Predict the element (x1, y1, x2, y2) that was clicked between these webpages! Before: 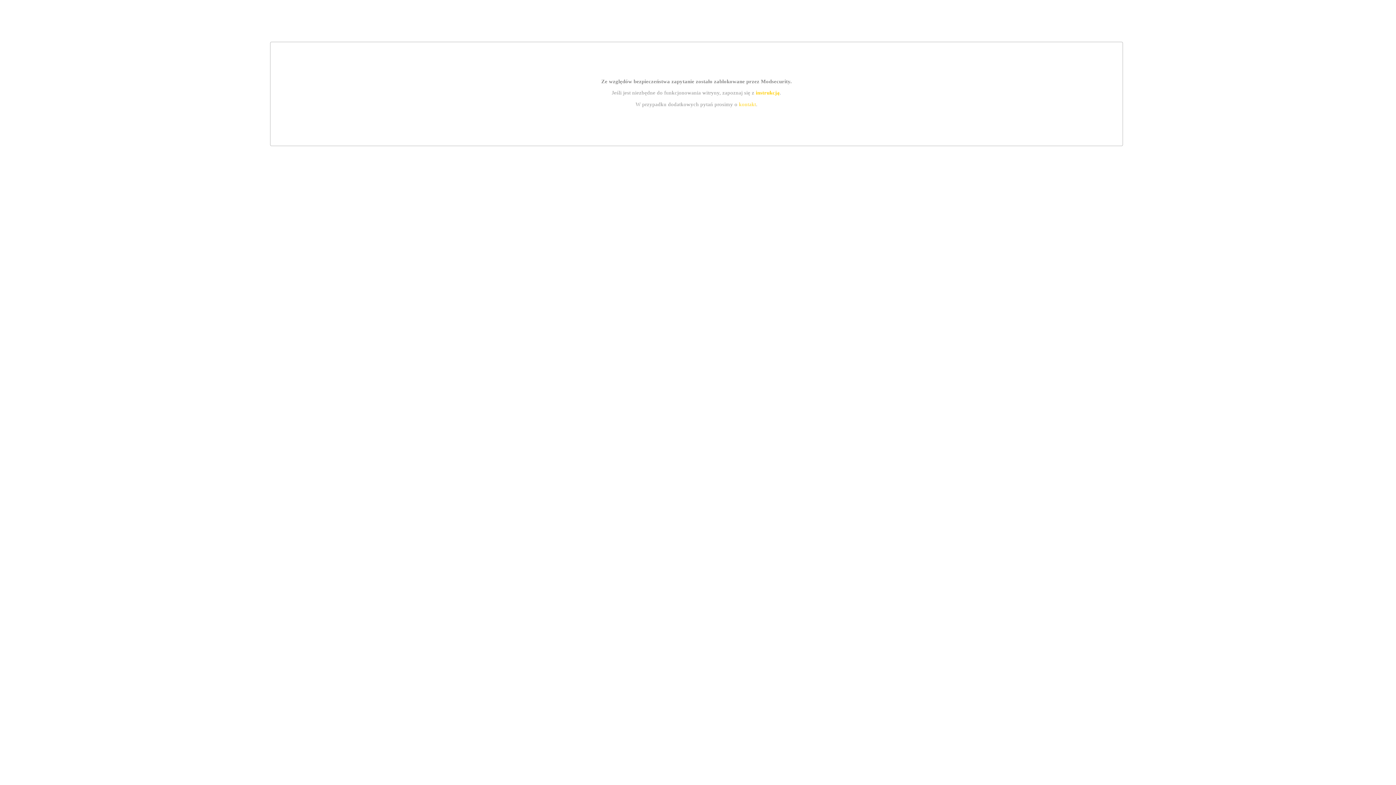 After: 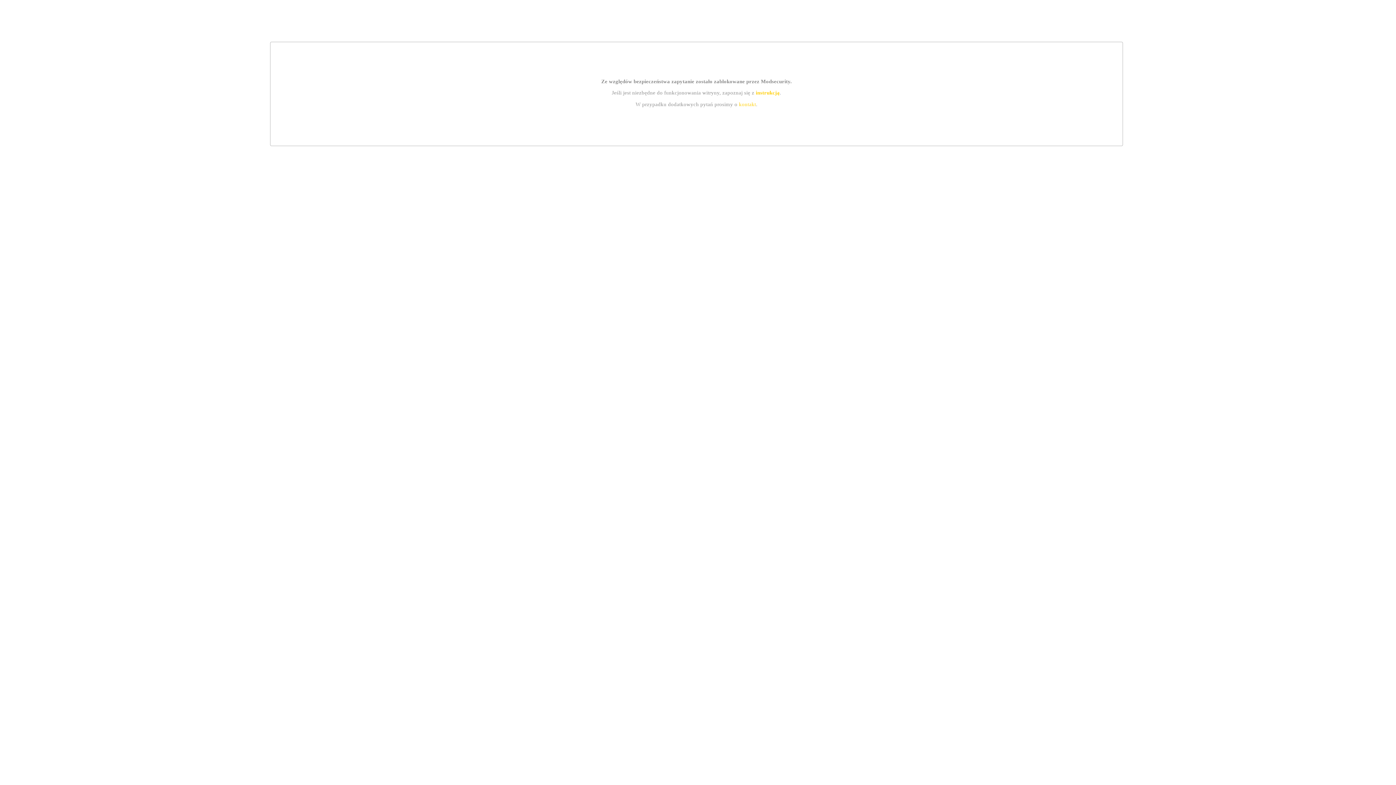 Action: bbox: (755, 89, 779, 95) label: instrukcją